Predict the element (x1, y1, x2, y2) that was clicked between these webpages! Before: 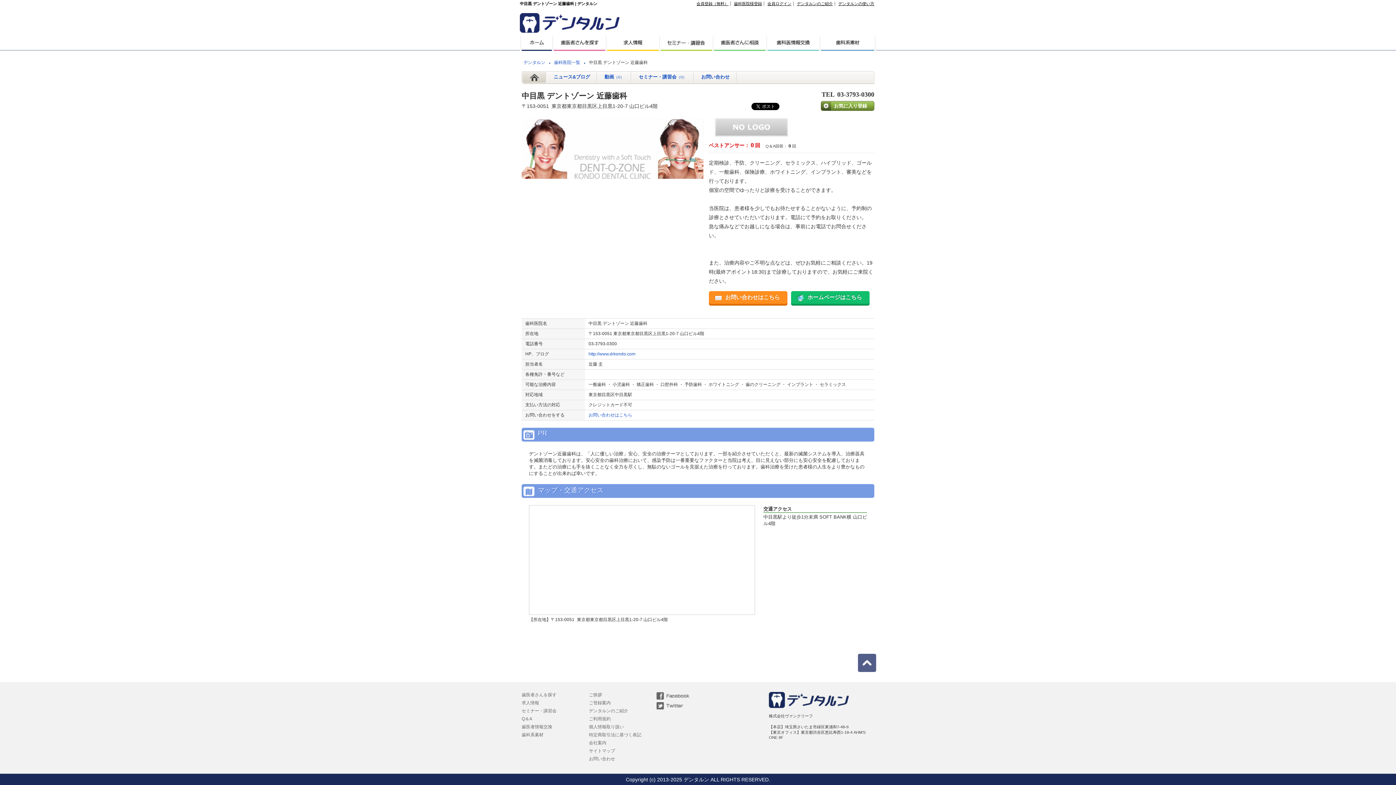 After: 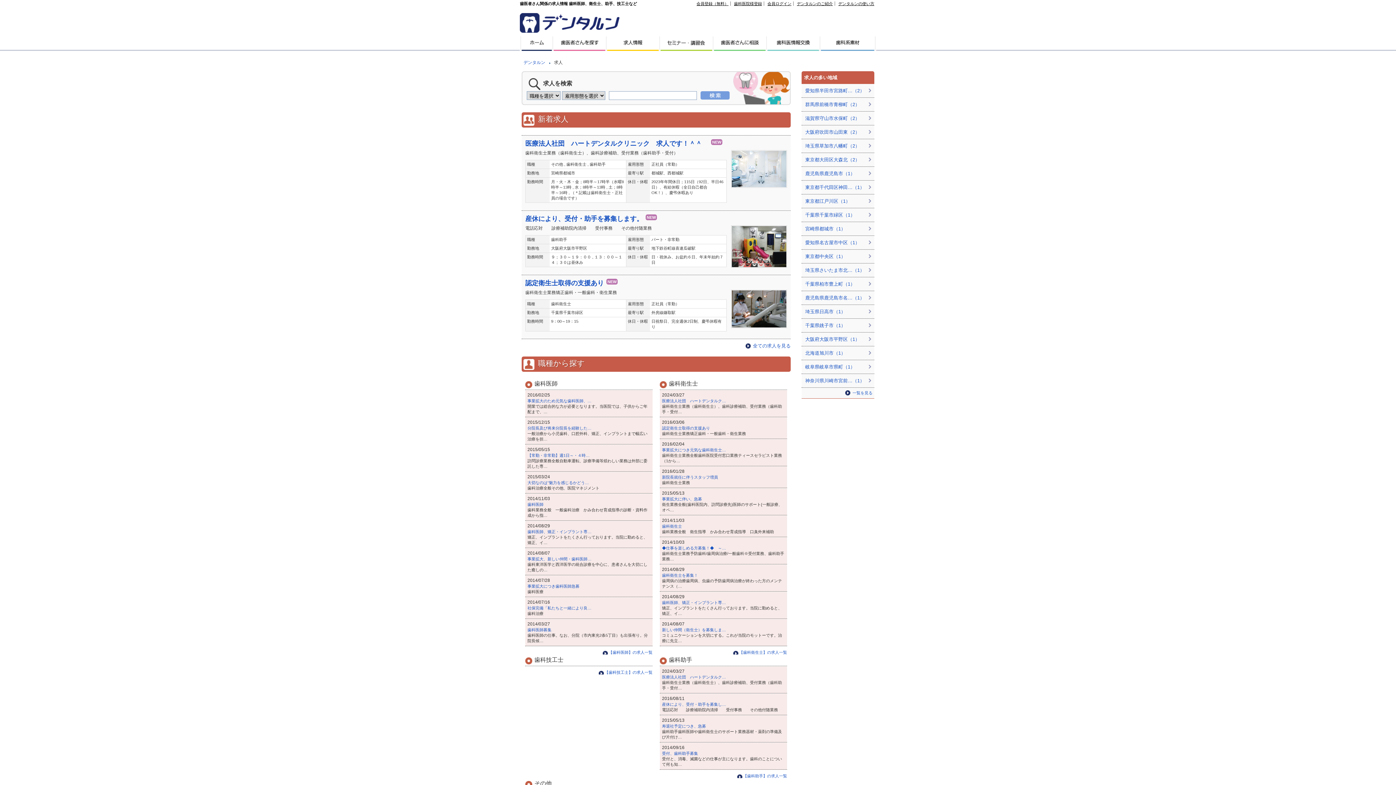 Action: bbox: (521, 700, 589, 706) label: 求人情報